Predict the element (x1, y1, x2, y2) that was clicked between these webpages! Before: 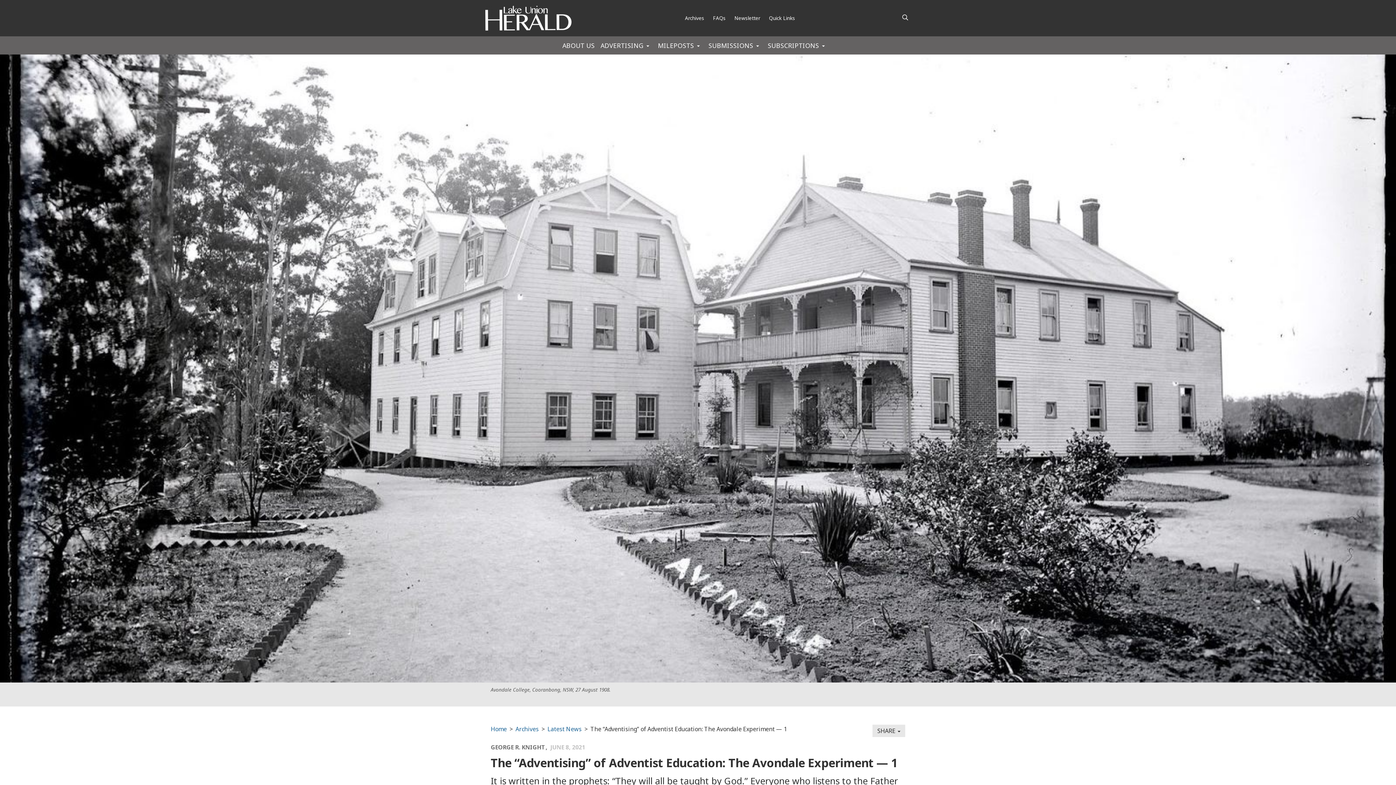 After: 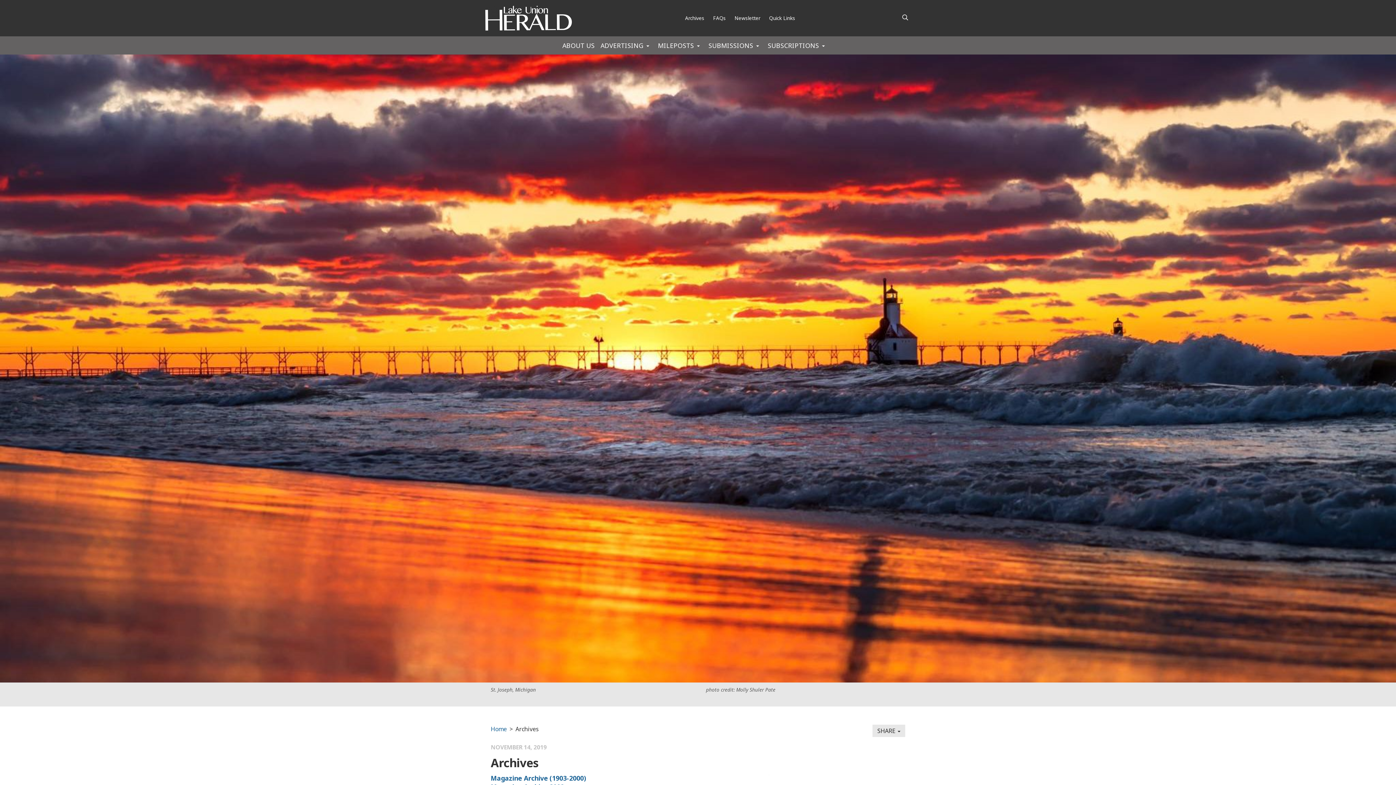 Action: bbox: (515, 725, 538, 733) label: Archives